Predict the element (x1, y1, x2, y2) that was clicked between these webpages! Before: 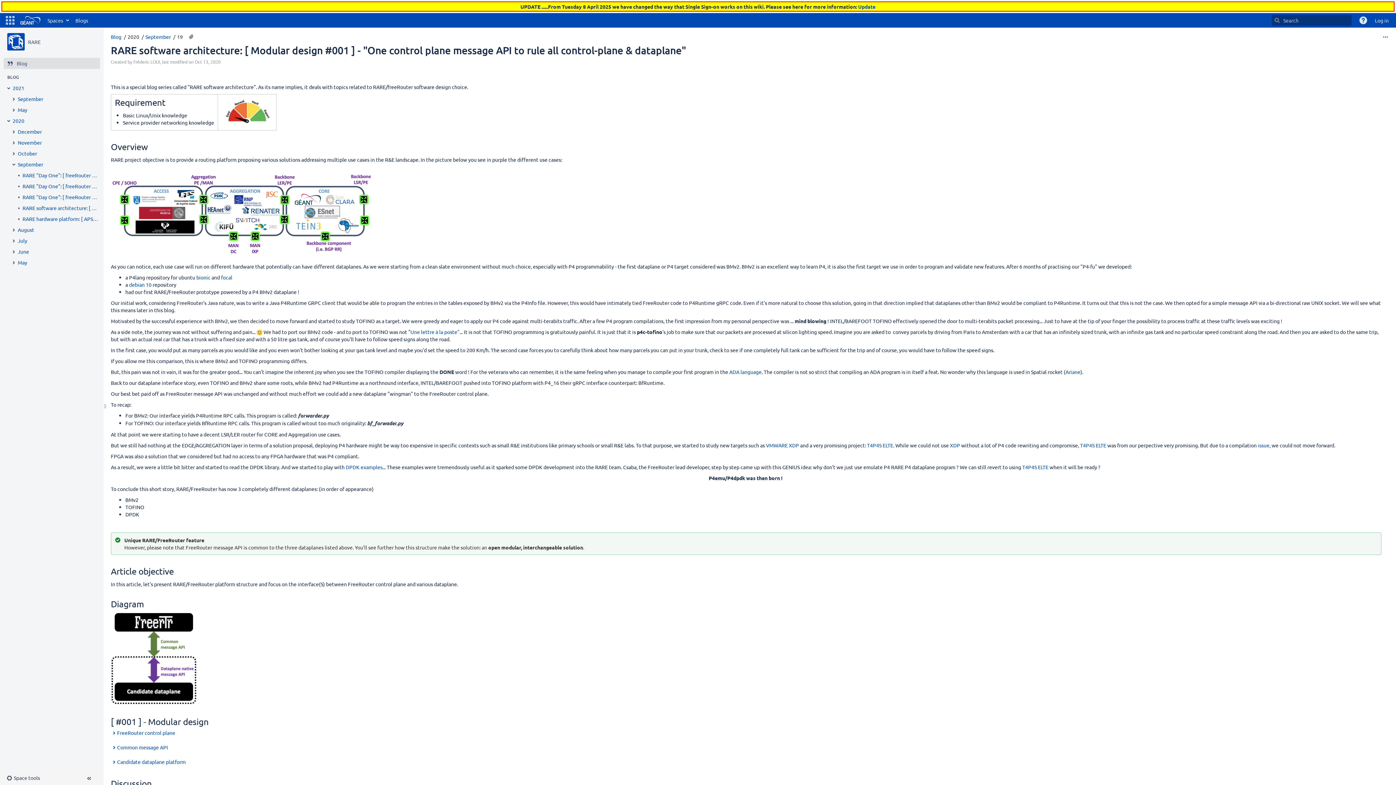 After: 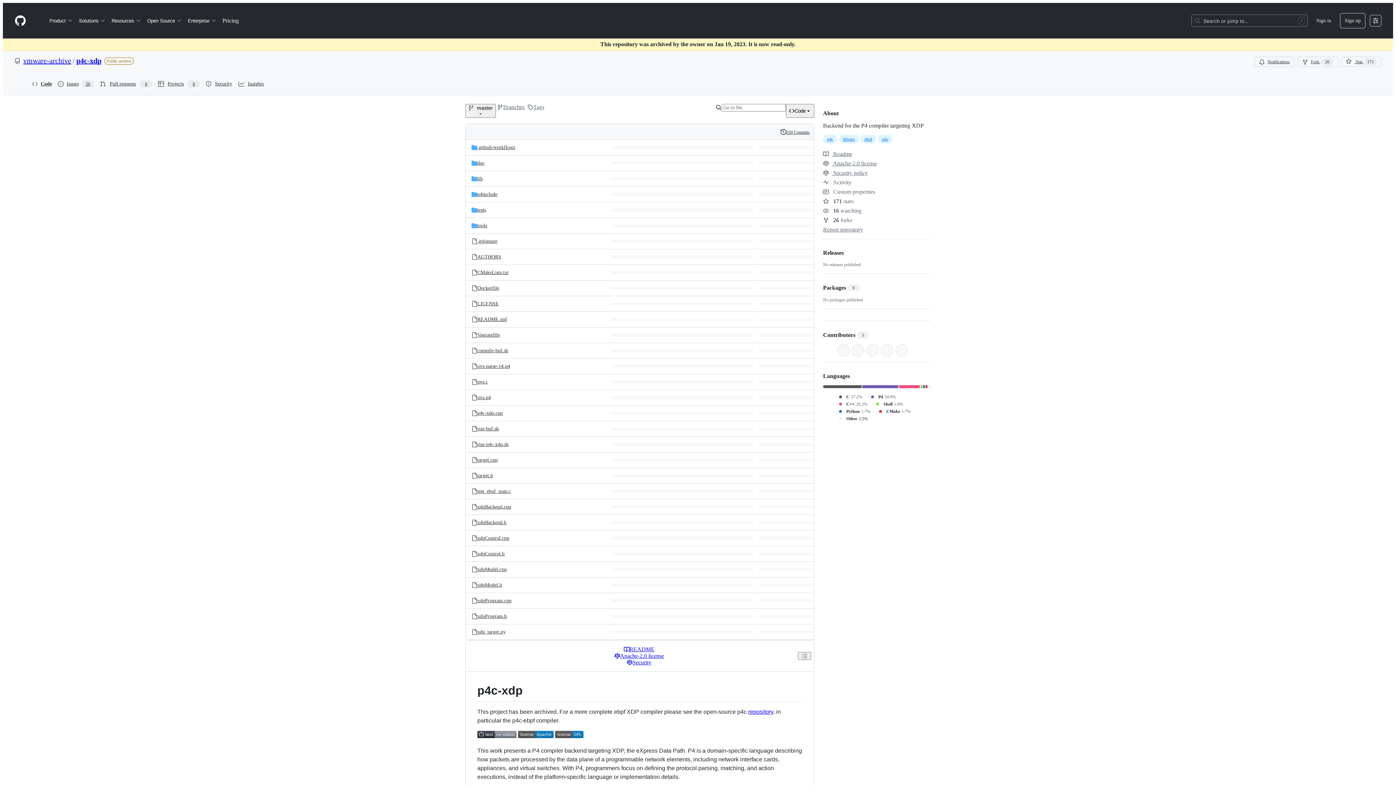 Action: bbox: (950, 442, 960, 448) label: XDP